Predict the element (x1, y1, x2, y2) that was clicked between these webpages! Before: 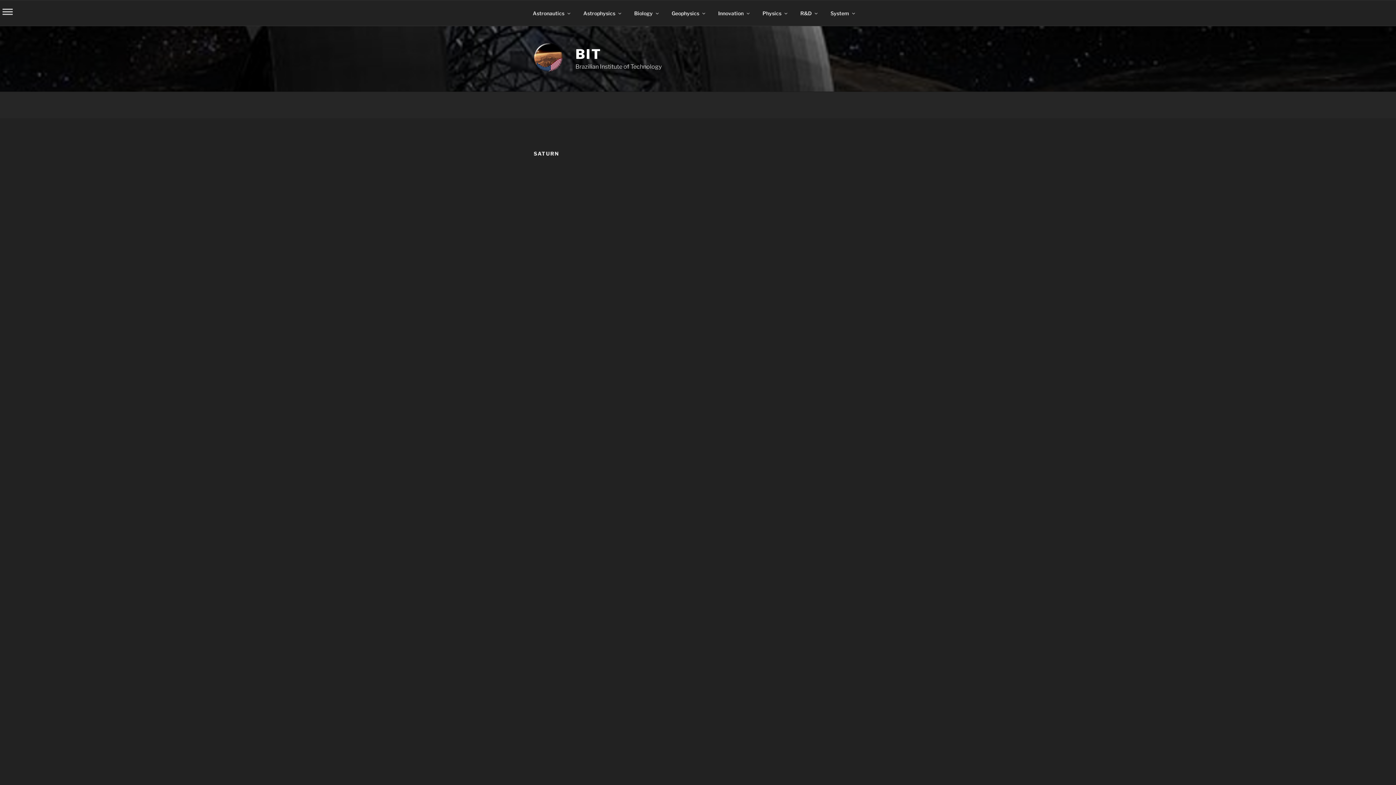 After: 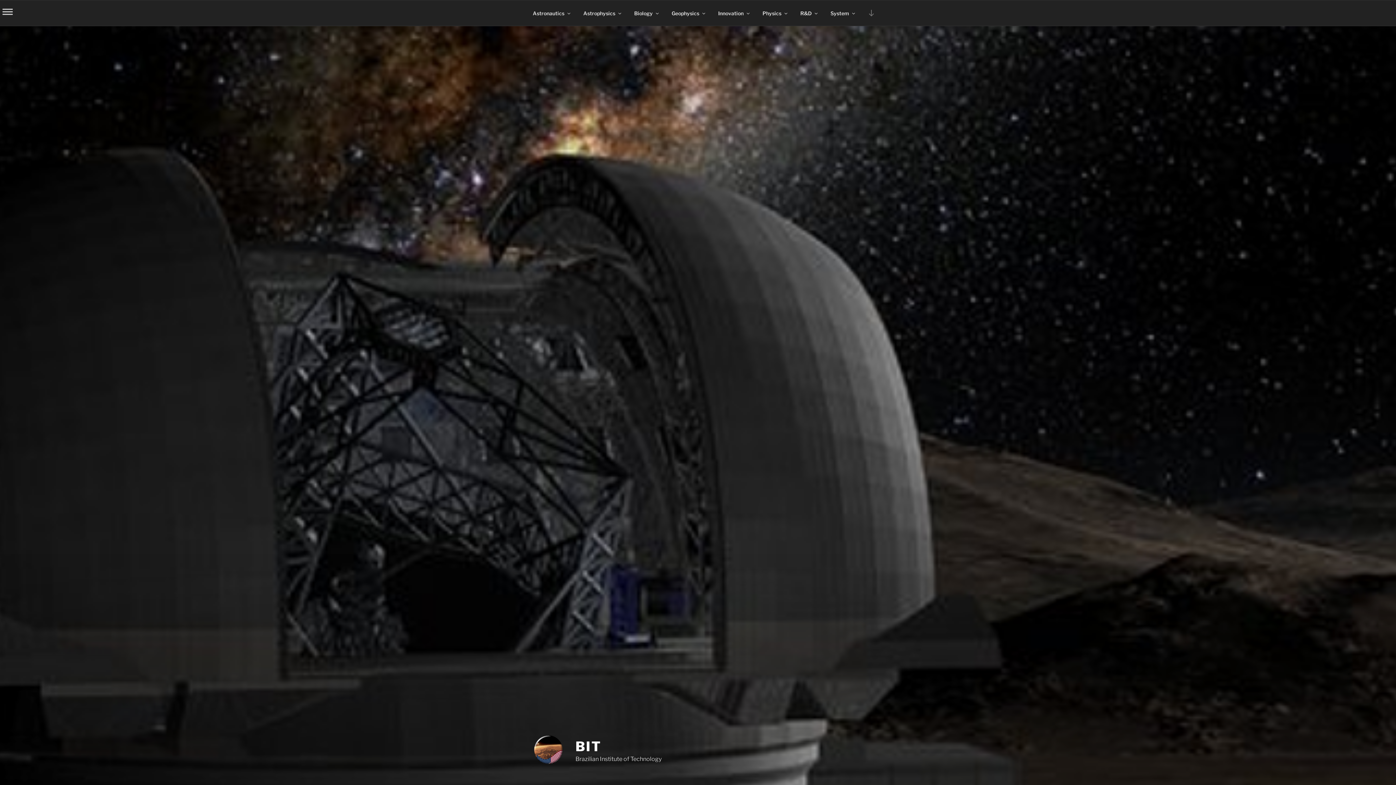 Action: bbox: (533, 42, 574, 74)